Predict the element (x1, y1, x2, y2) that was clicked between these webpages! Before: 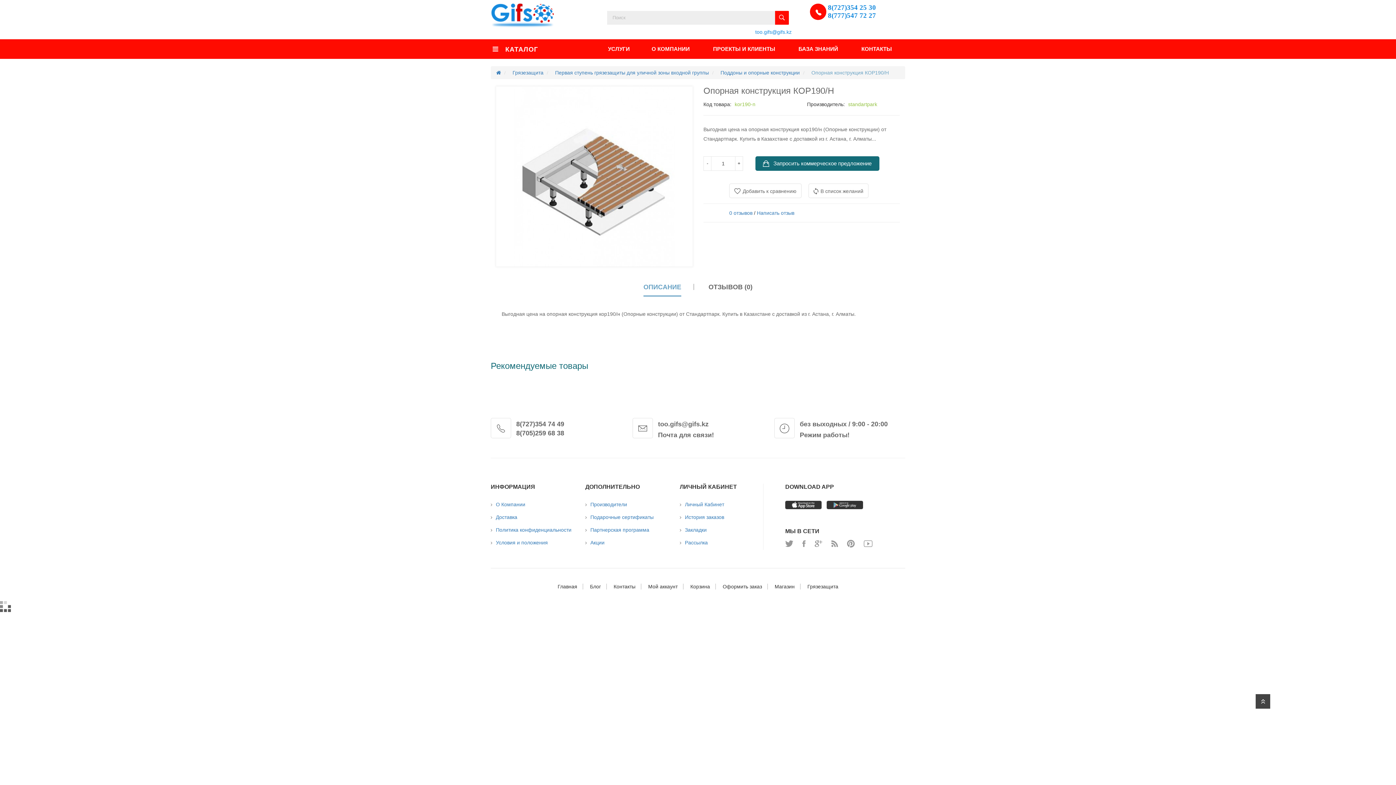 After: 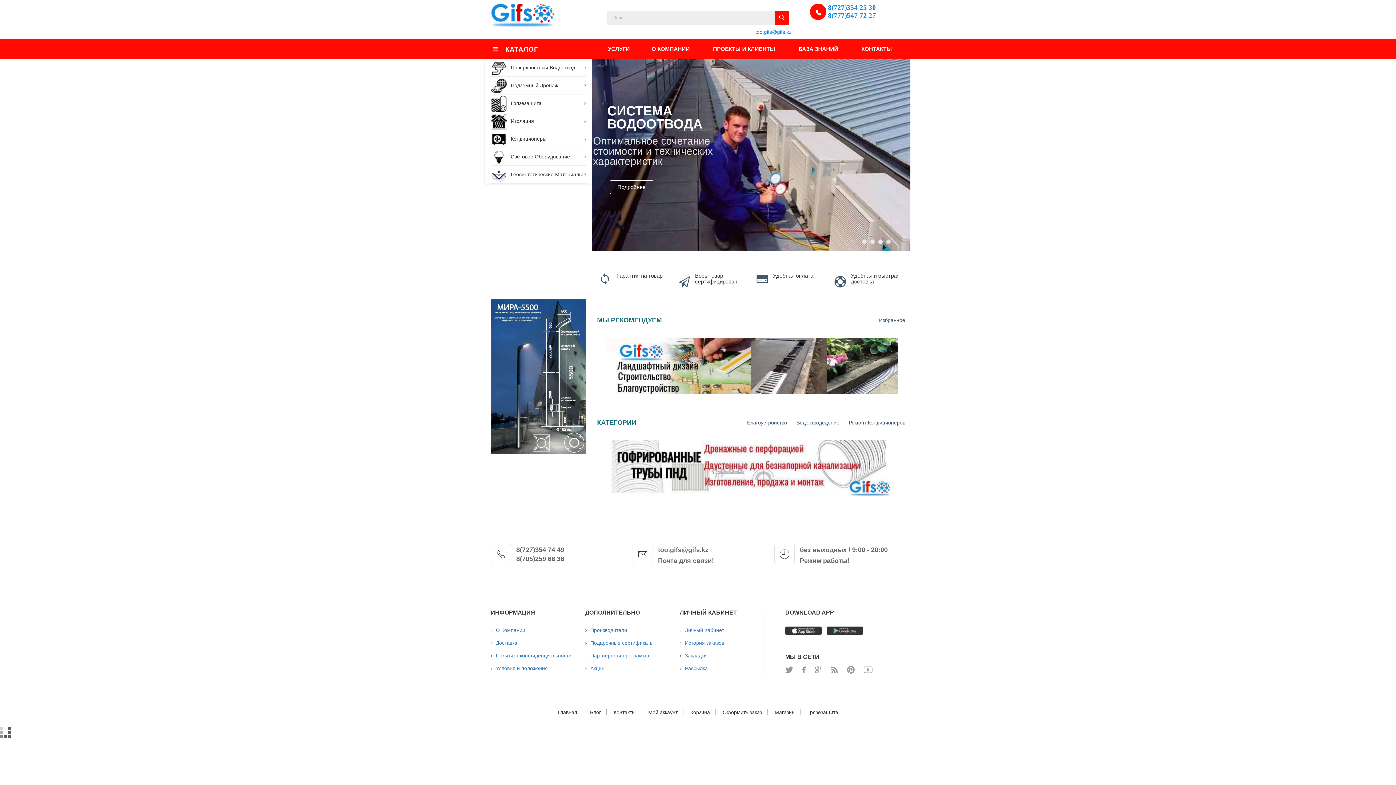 Action: bbox: (785, 538, 793, 549) label: twitter